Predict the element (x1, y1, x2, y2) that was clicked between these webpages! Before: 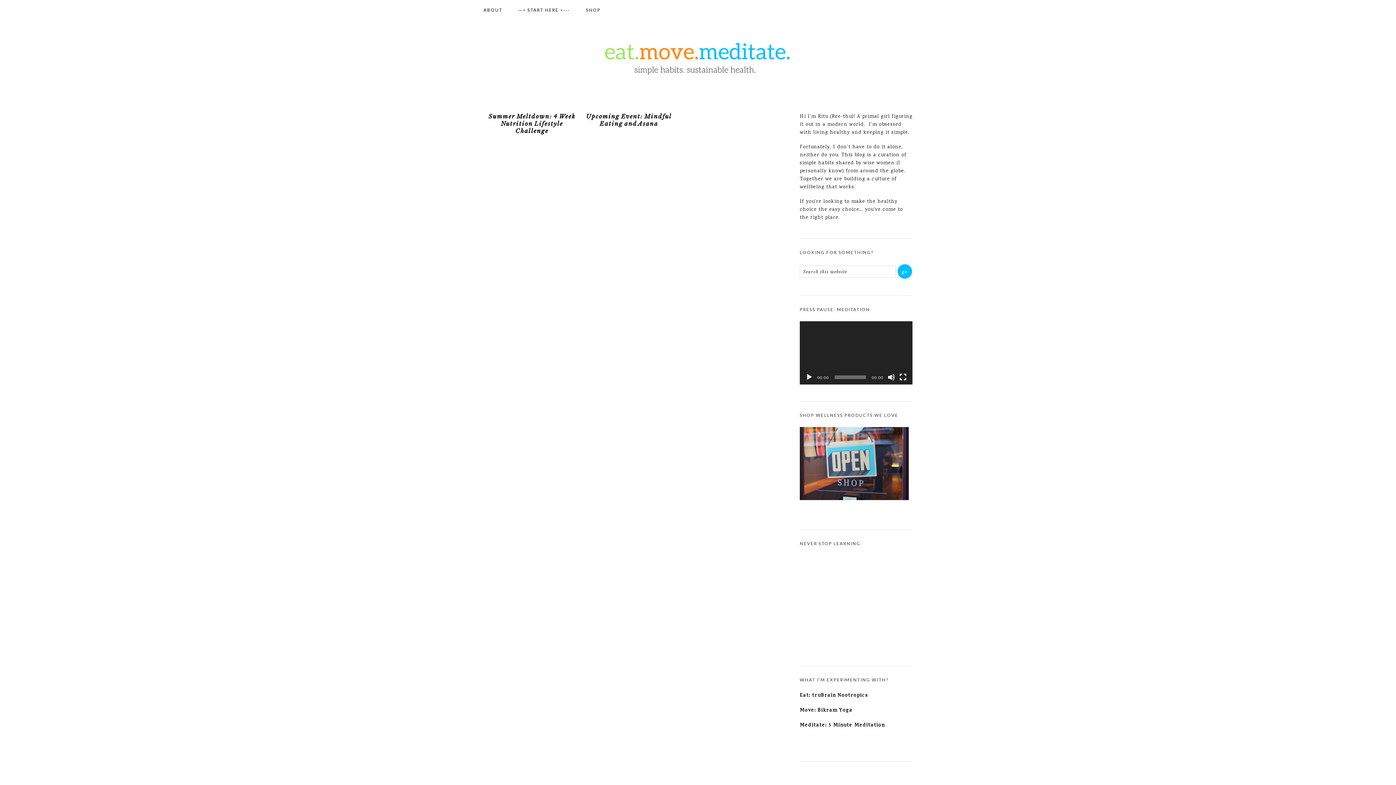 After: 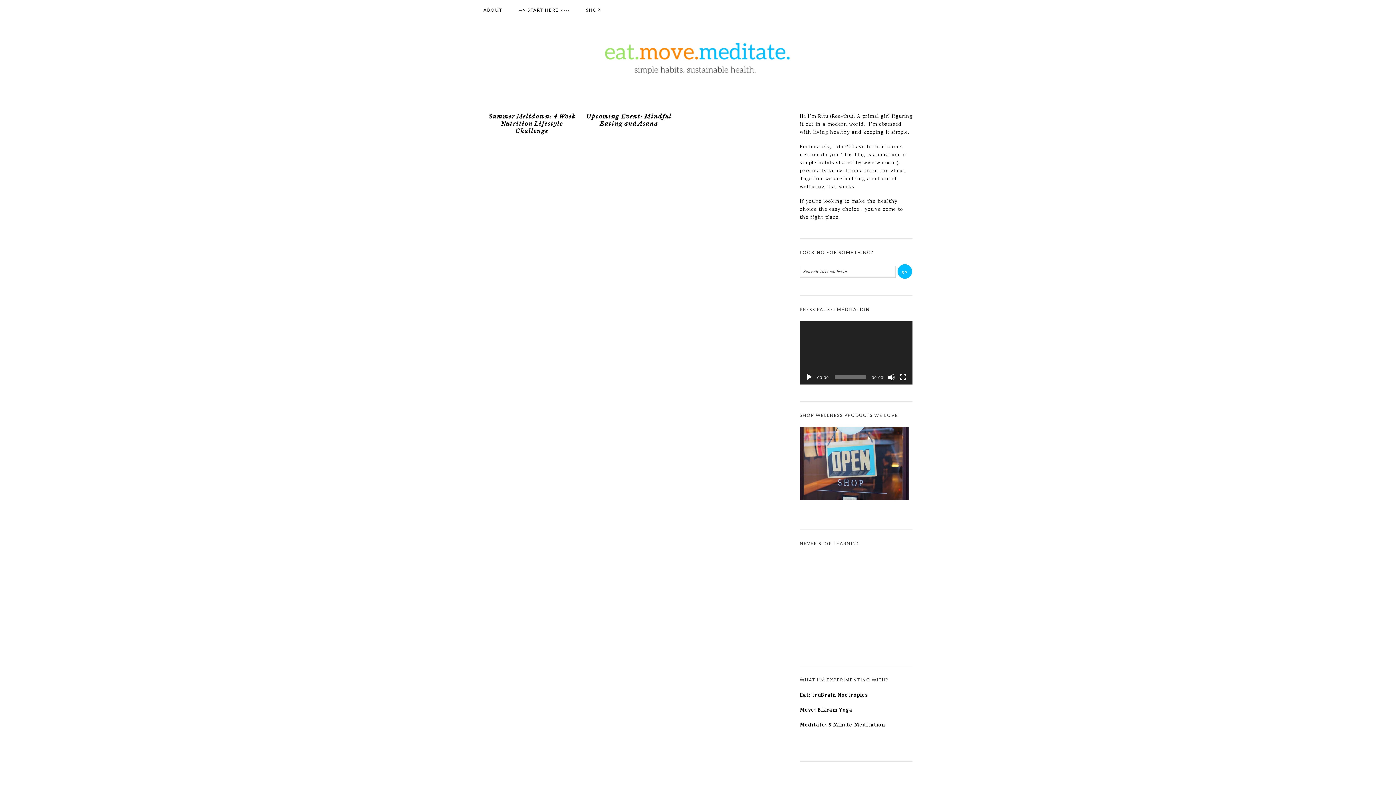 Action: label: Play bbox: (805, 373, 813, 381)